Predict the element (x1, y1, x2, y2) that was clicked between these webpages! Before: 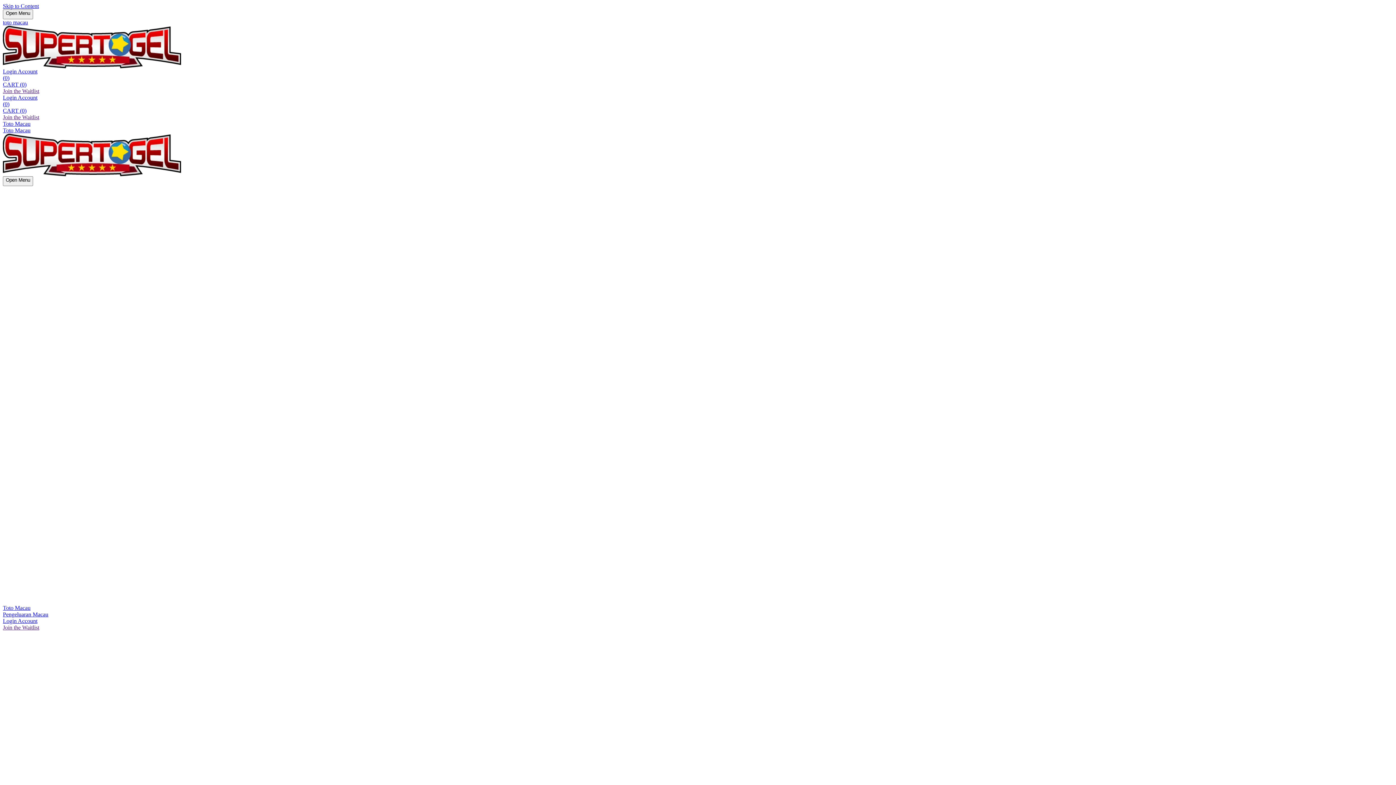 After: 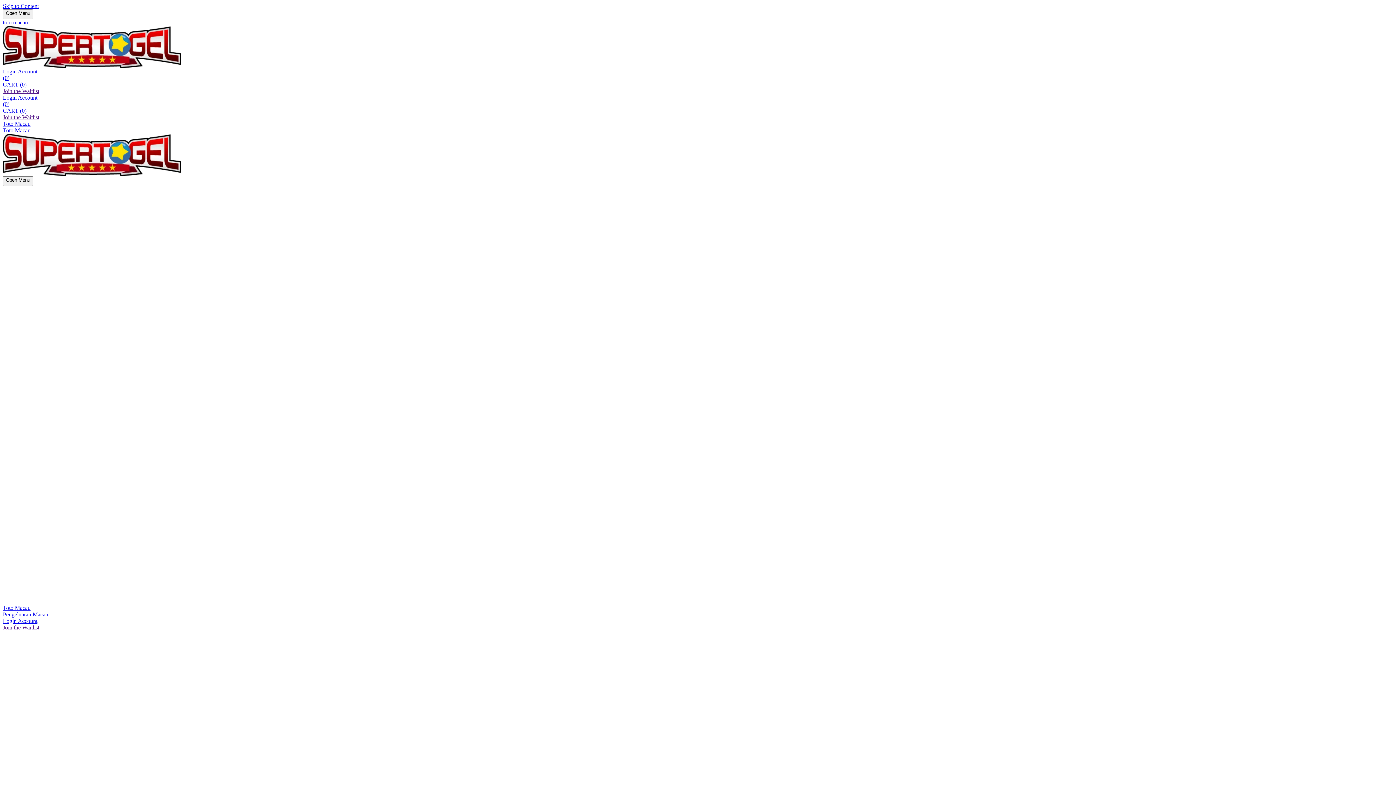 Action: bbox: (2, 81, 26, 87) label: CART (0)